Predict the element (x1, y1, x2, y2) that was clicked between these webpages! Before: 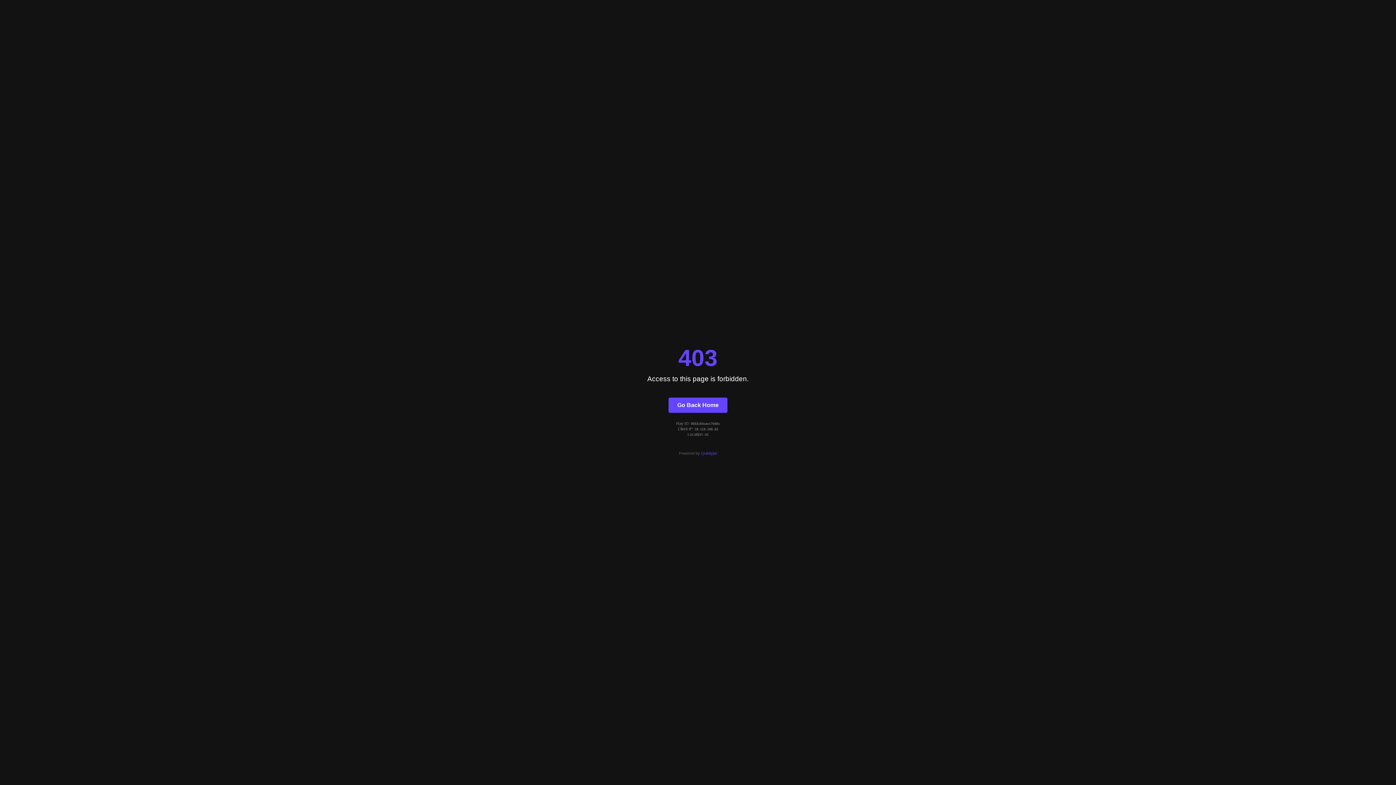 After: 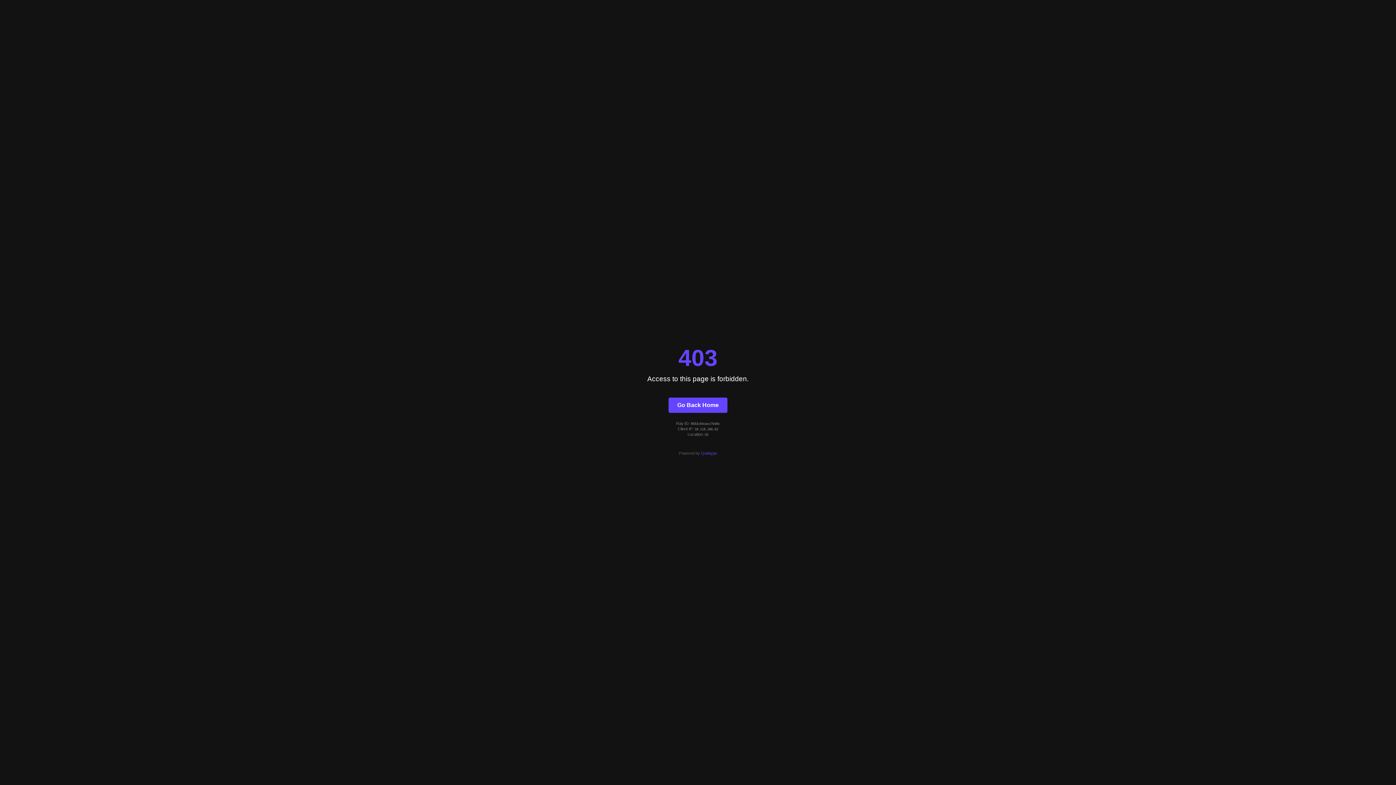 Action: bbox: (701, 451, 717, 455) label: Quintype